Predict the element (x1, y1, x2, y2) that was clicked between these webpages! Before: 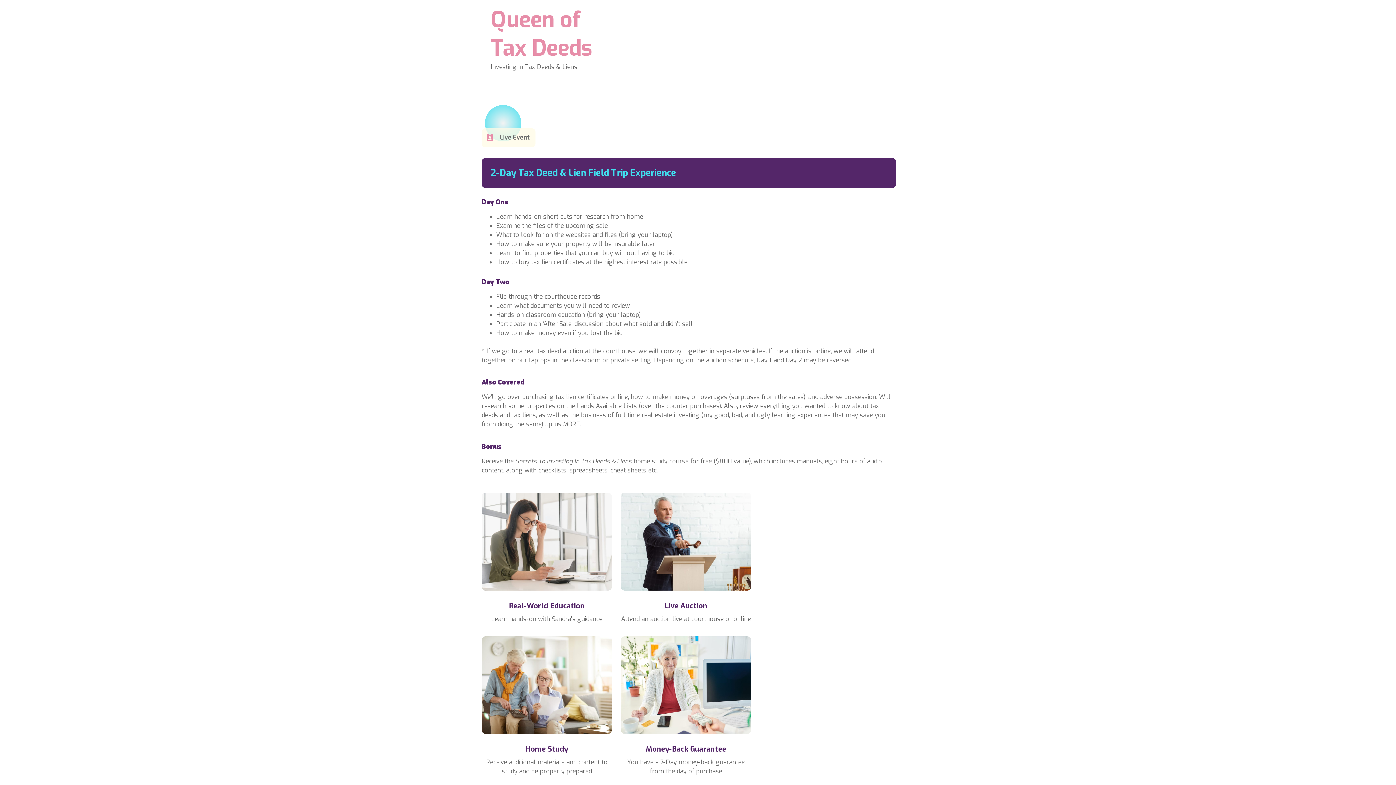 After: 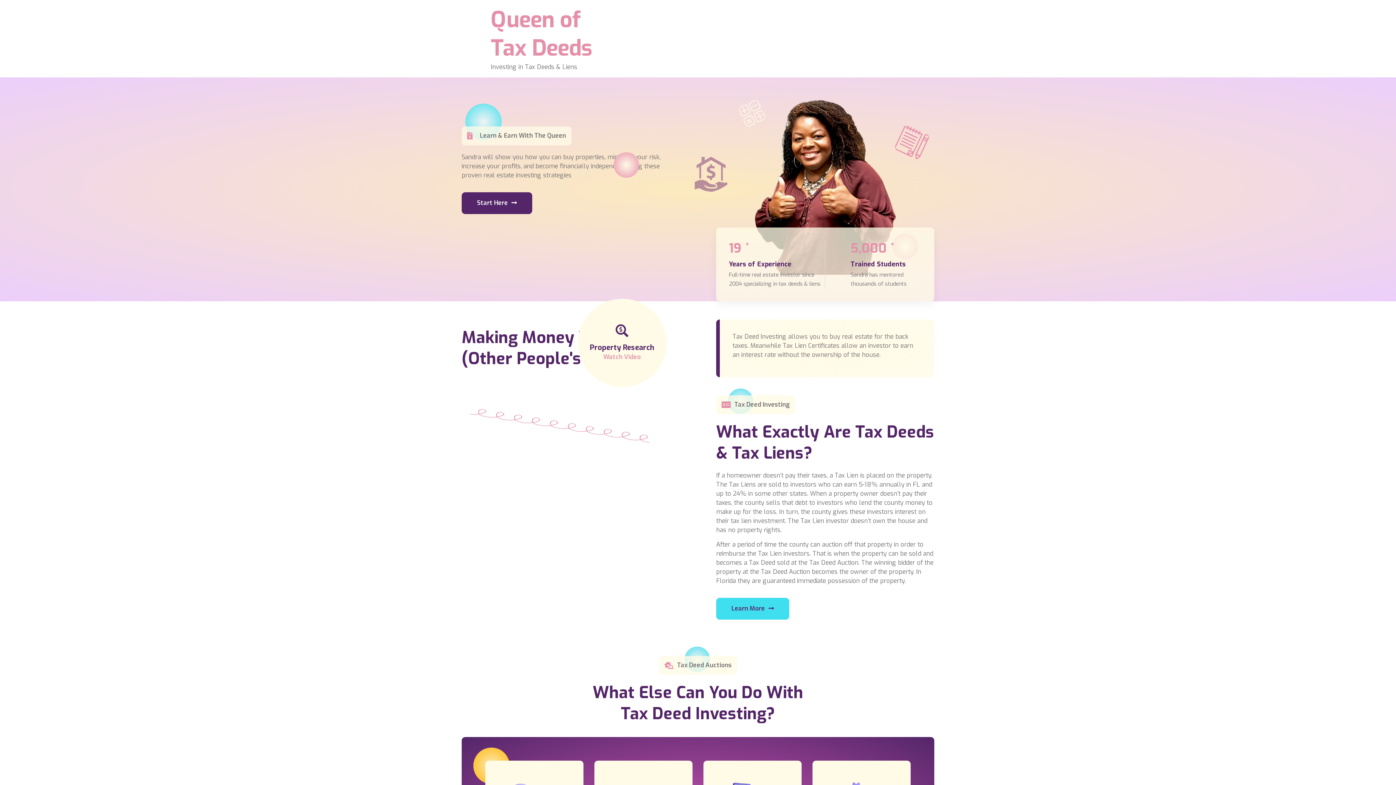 Action: label: Queen of Tax Deeds bbox: (490, 5, 592, 62)